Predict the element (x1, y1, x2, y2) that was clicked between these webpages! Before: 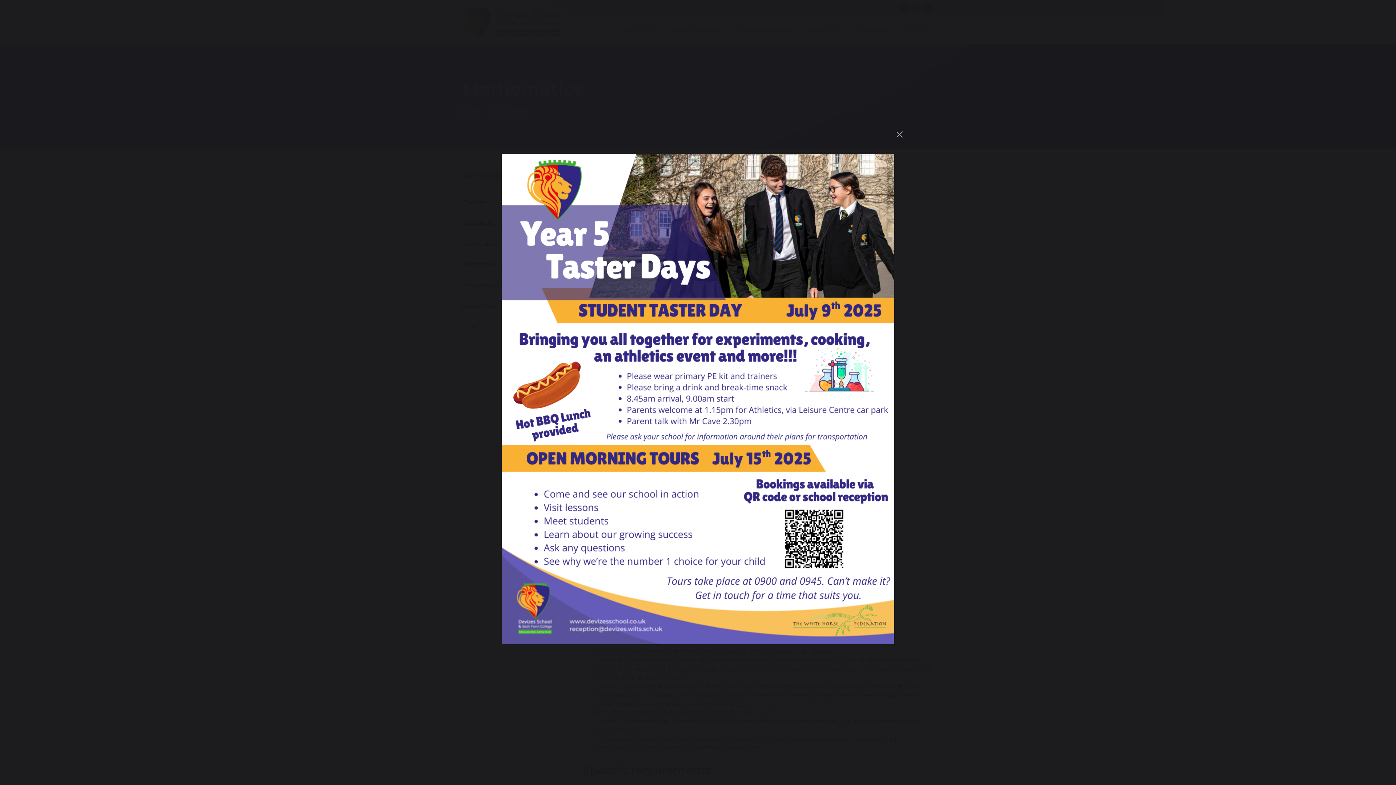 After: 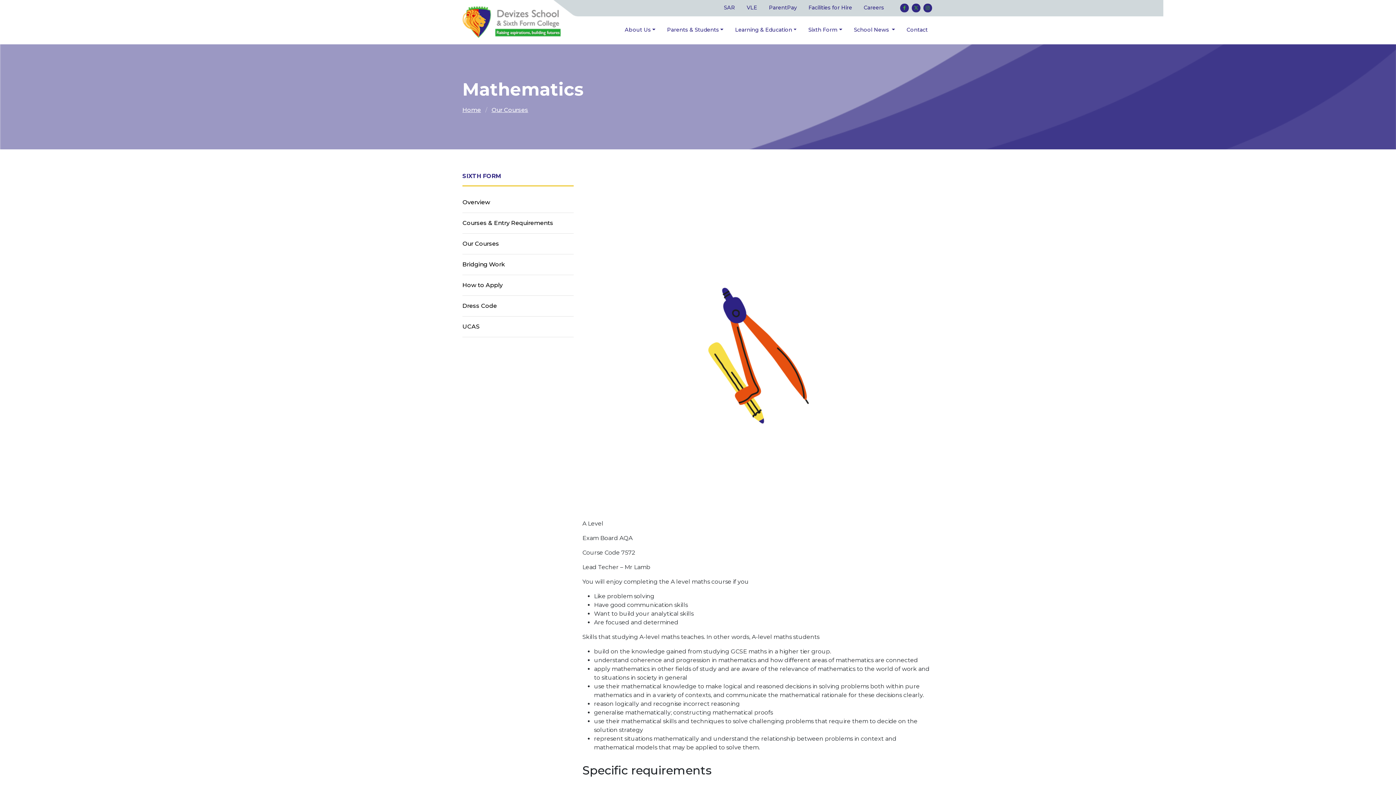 Action: bbox: (893, 128, 906, 140)